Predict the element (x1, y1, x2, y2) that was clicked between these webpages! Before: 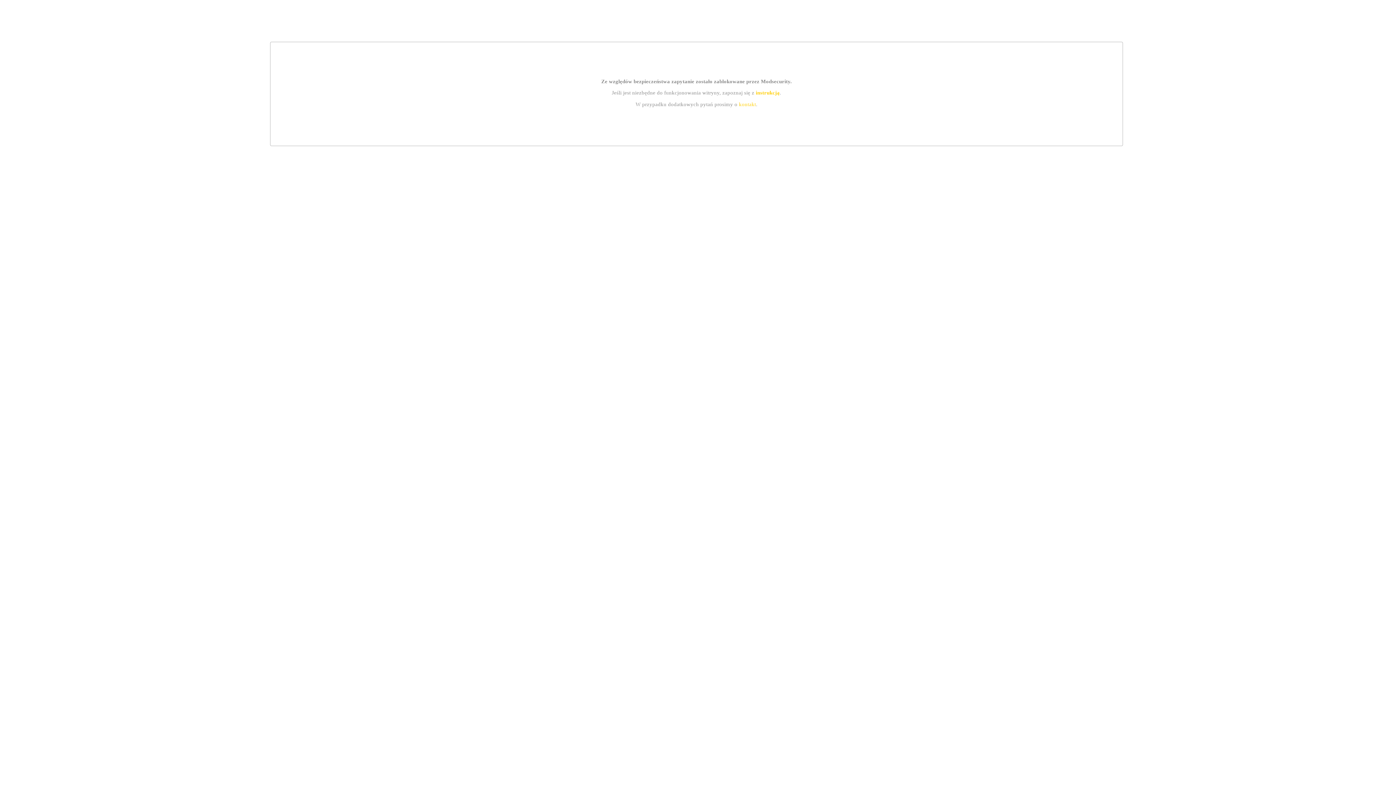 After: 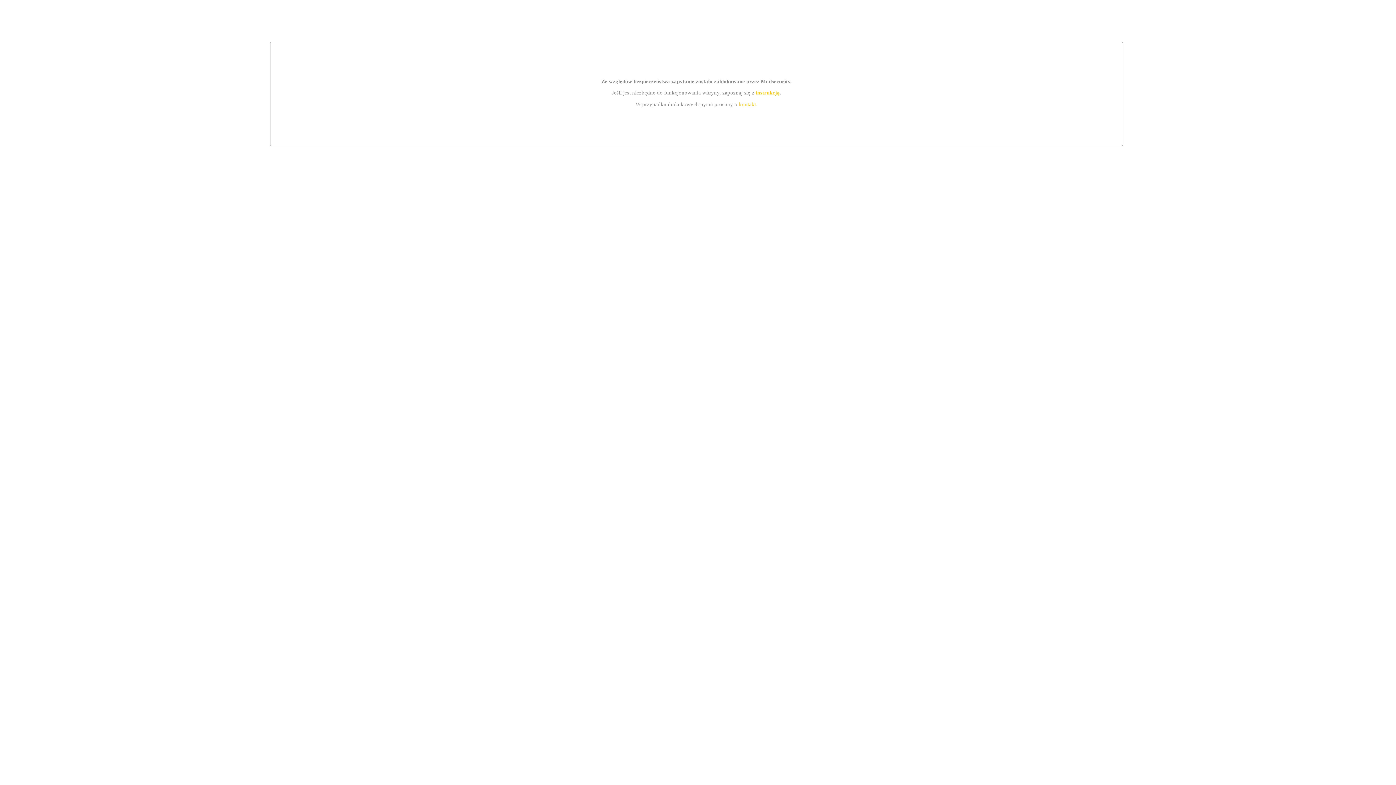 Action: label: kontakt bbox: (739, 101, 756, 107)